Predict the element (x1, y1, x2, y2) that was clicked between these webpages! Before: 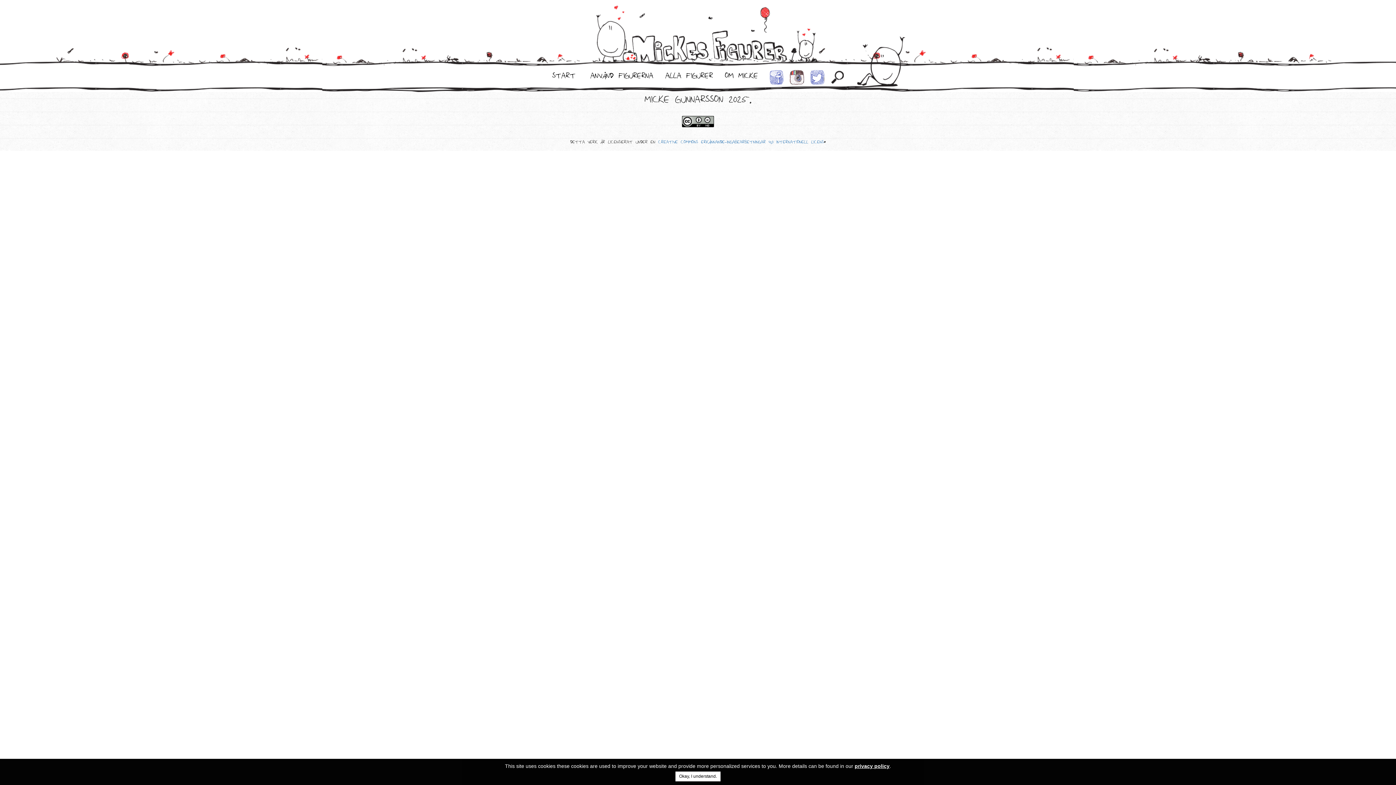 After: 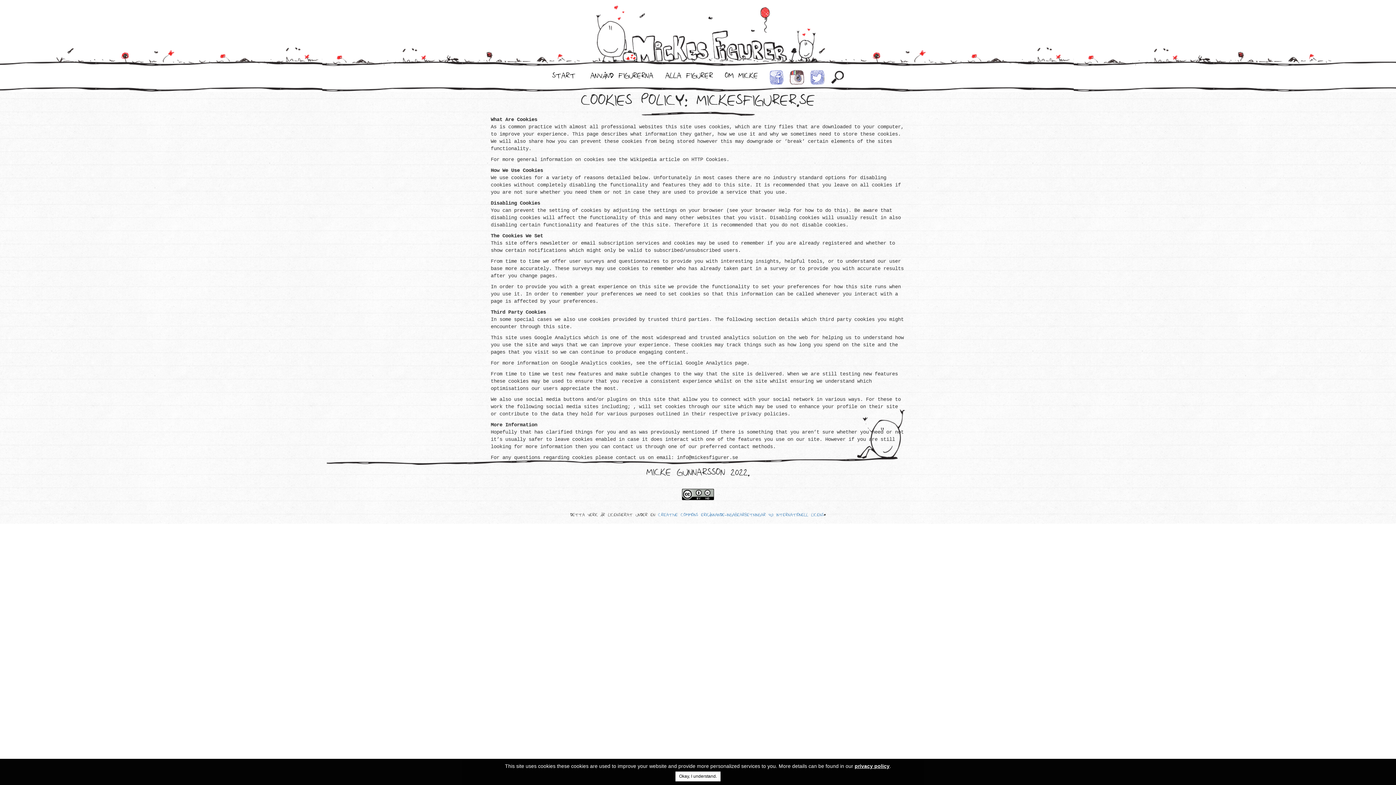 Action: bbox: (854, 763, 889, 769) label: privacy policy